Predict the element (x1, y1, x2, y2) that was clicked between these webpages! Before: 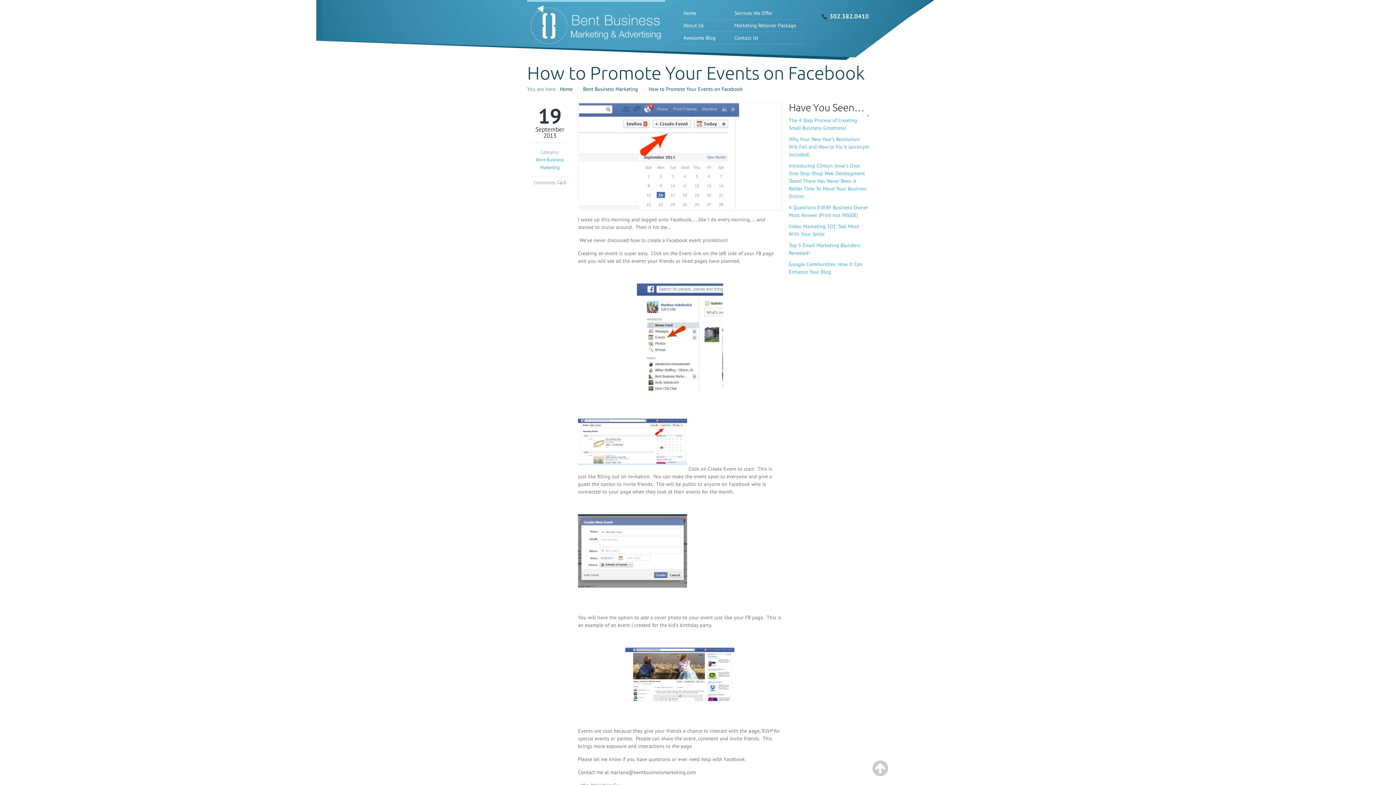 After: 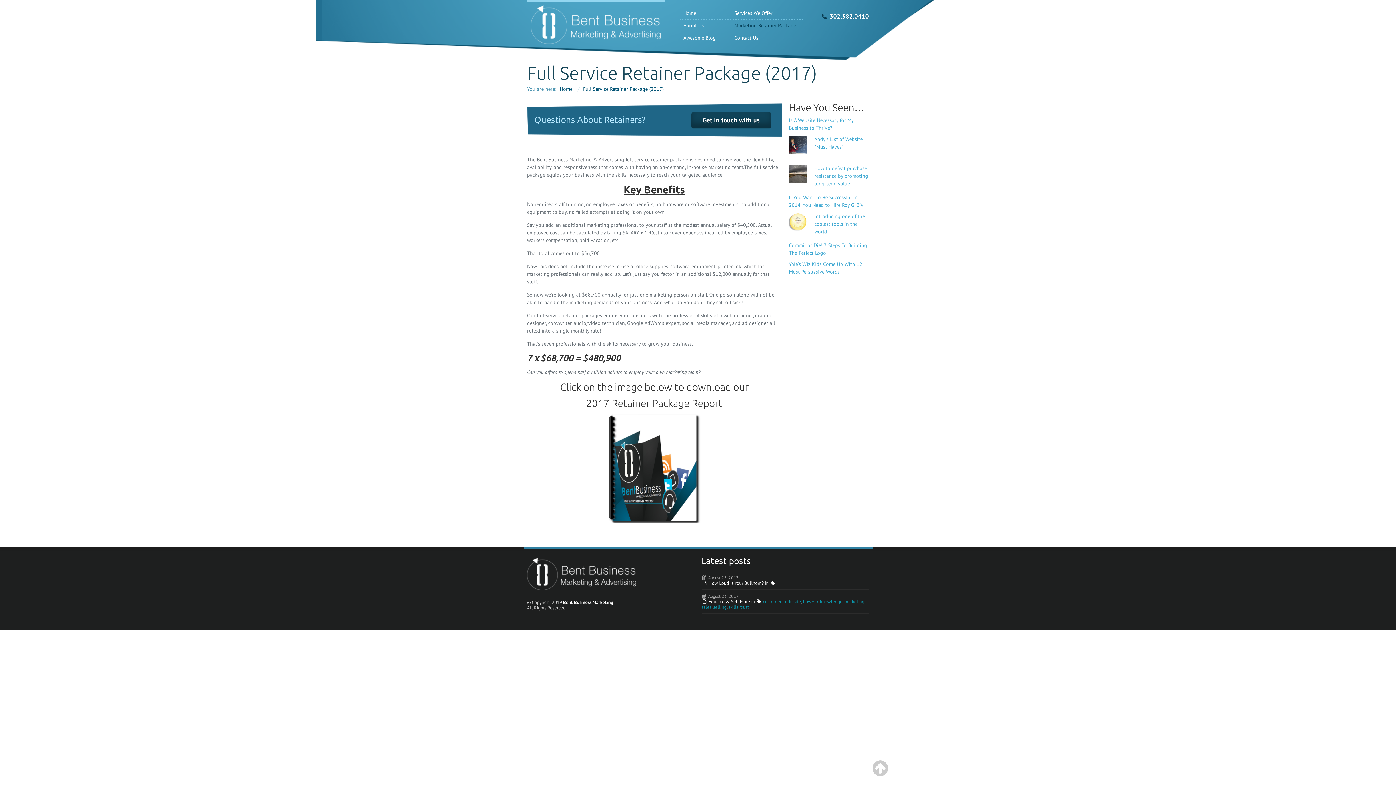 Action: bbox: (730, 19, 803, 32) label: Marketing Retainer Package